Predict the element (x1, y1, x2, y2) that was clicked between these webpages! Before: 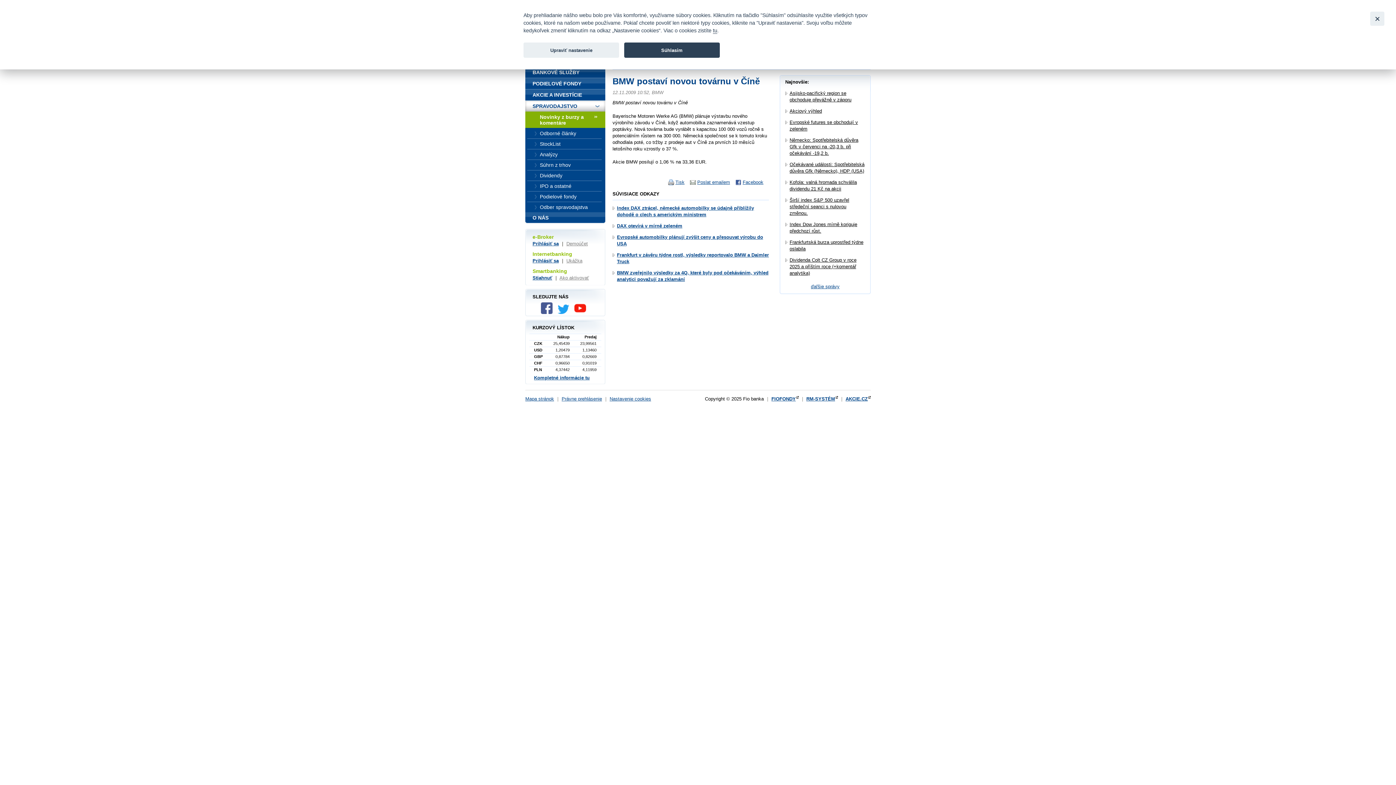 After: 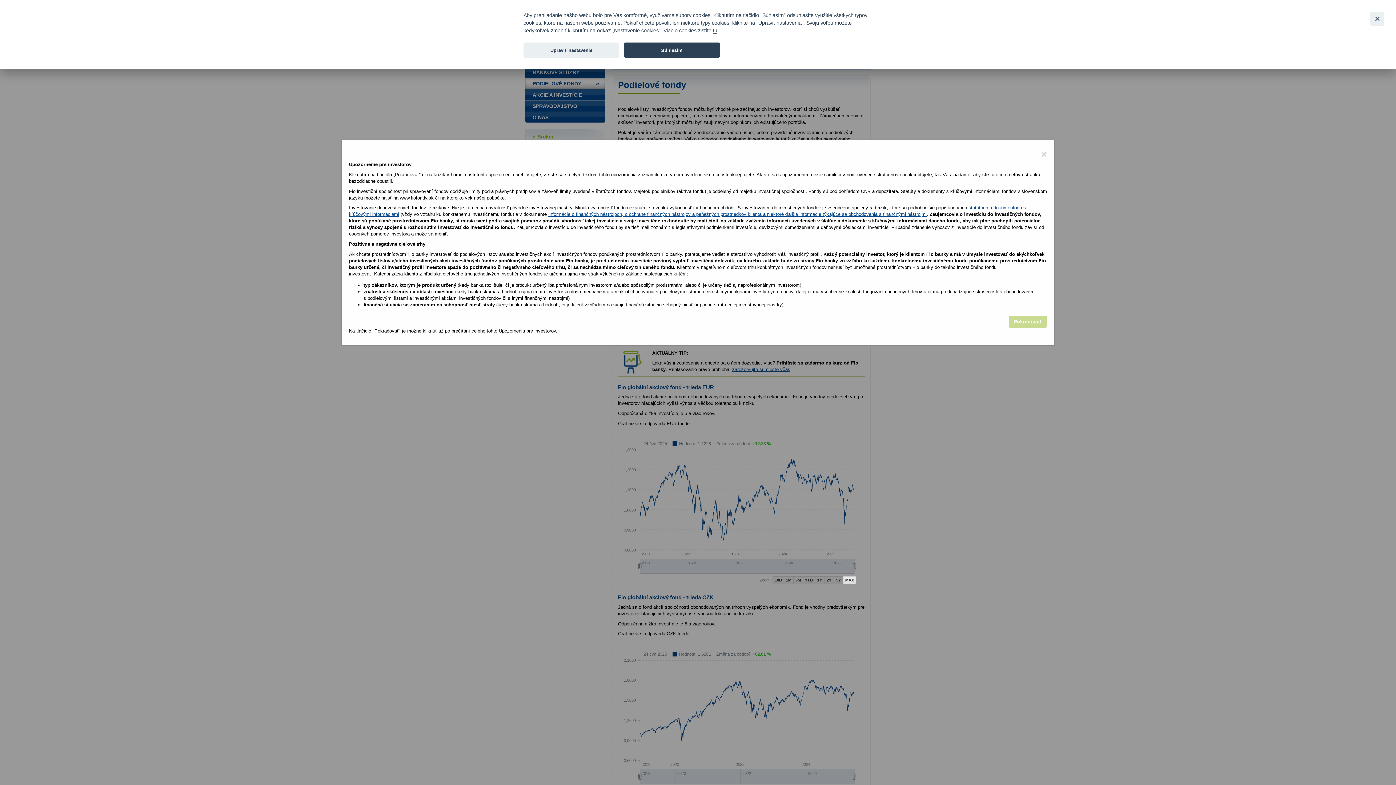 Action: label: PODIELOVÉ FONDY bbox: (525, 78, 605, 89)